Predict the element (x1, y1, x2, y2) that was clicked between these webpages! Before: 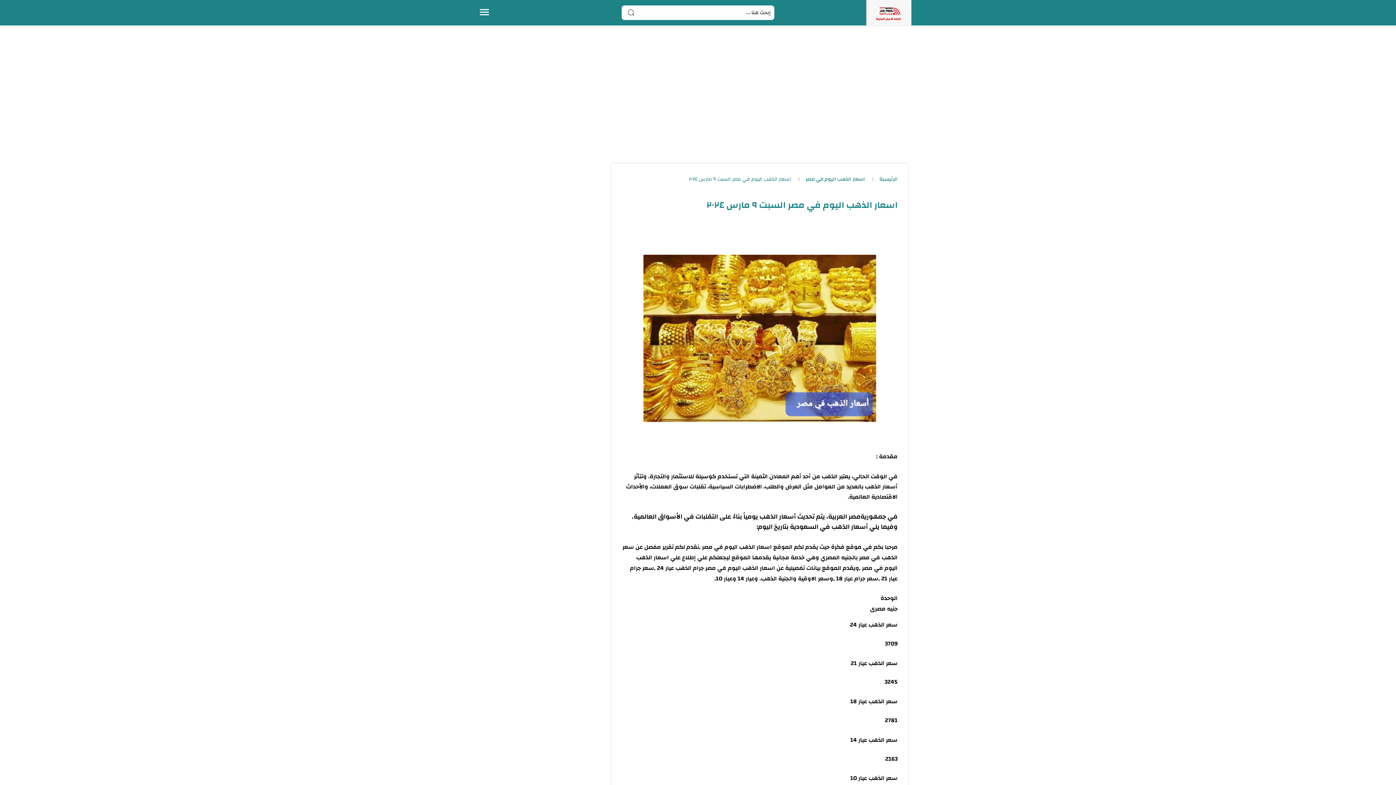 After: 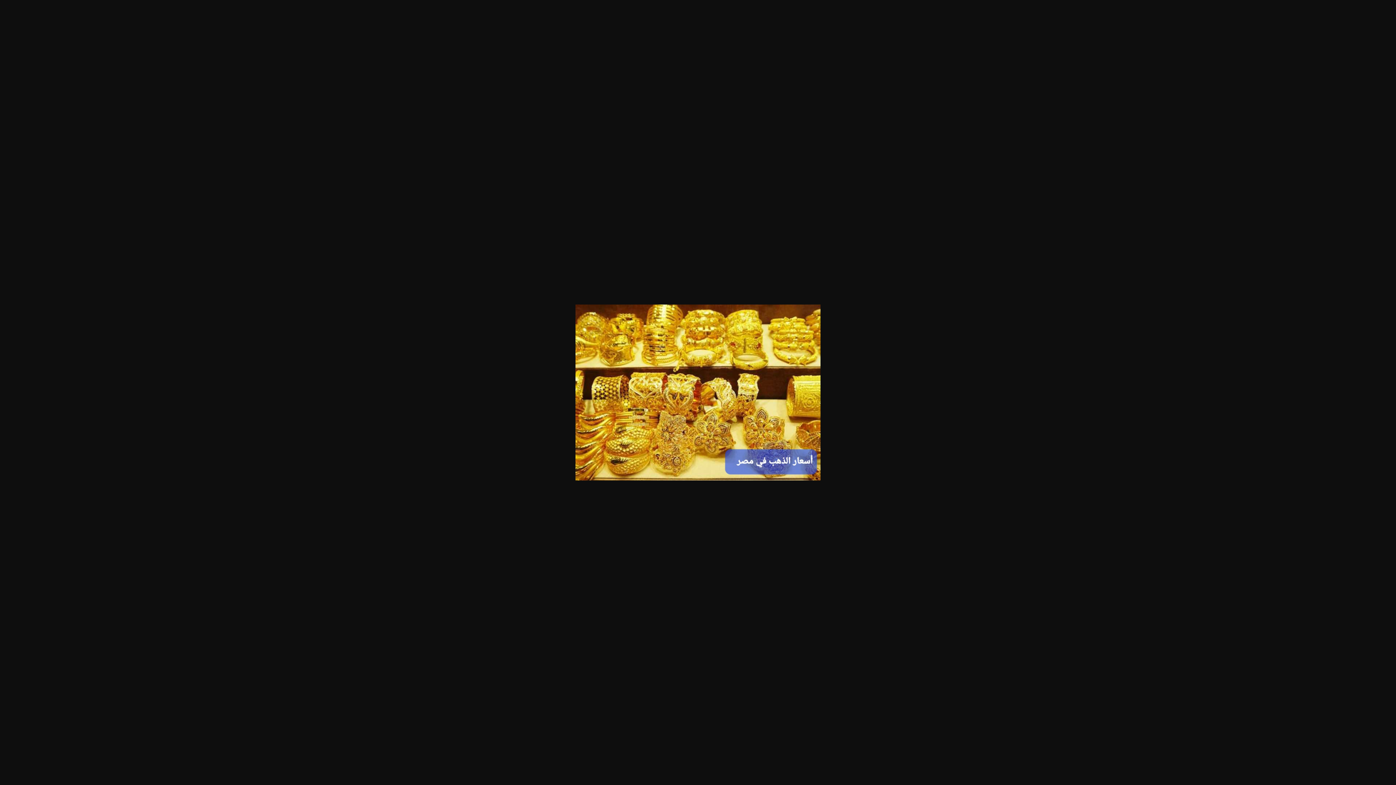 Action: bbox: (622, 254, 897, 422)